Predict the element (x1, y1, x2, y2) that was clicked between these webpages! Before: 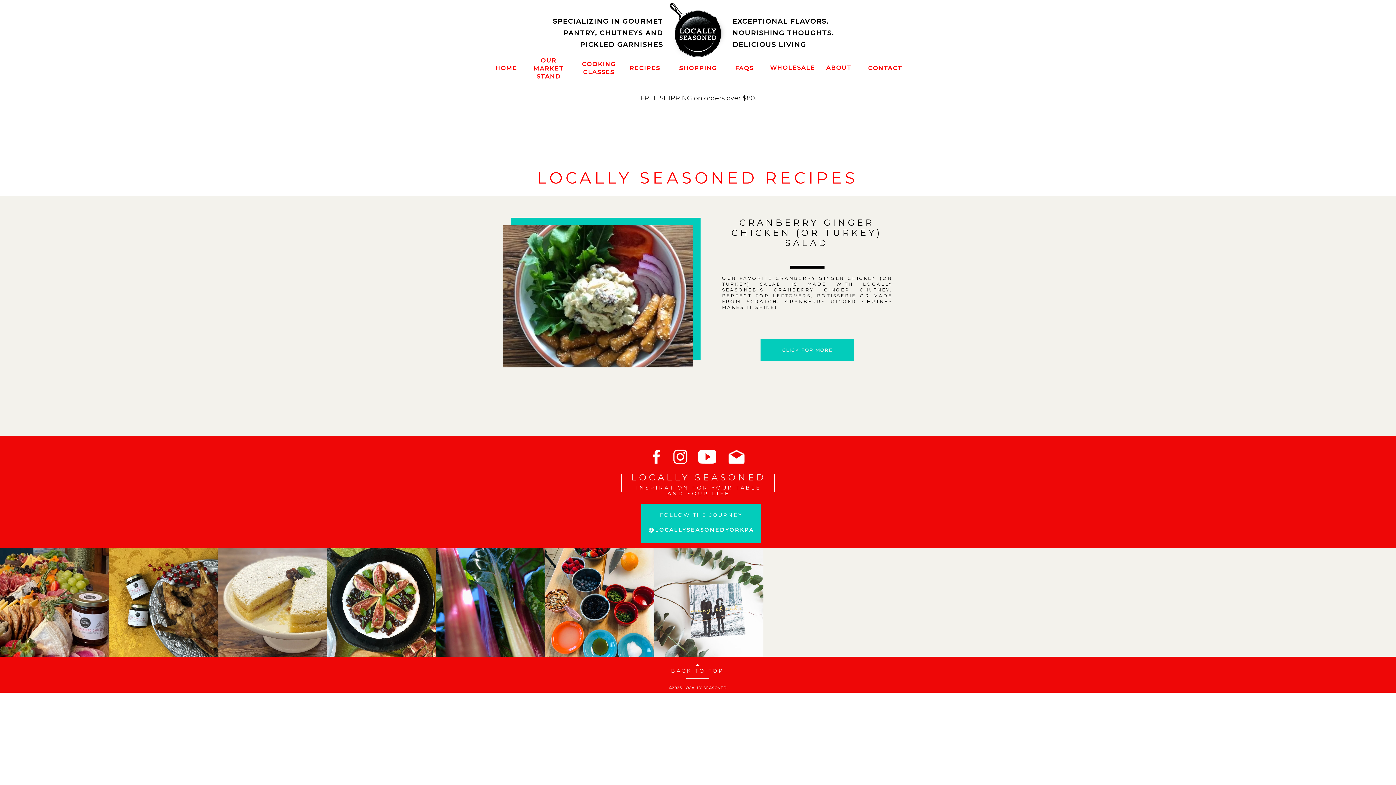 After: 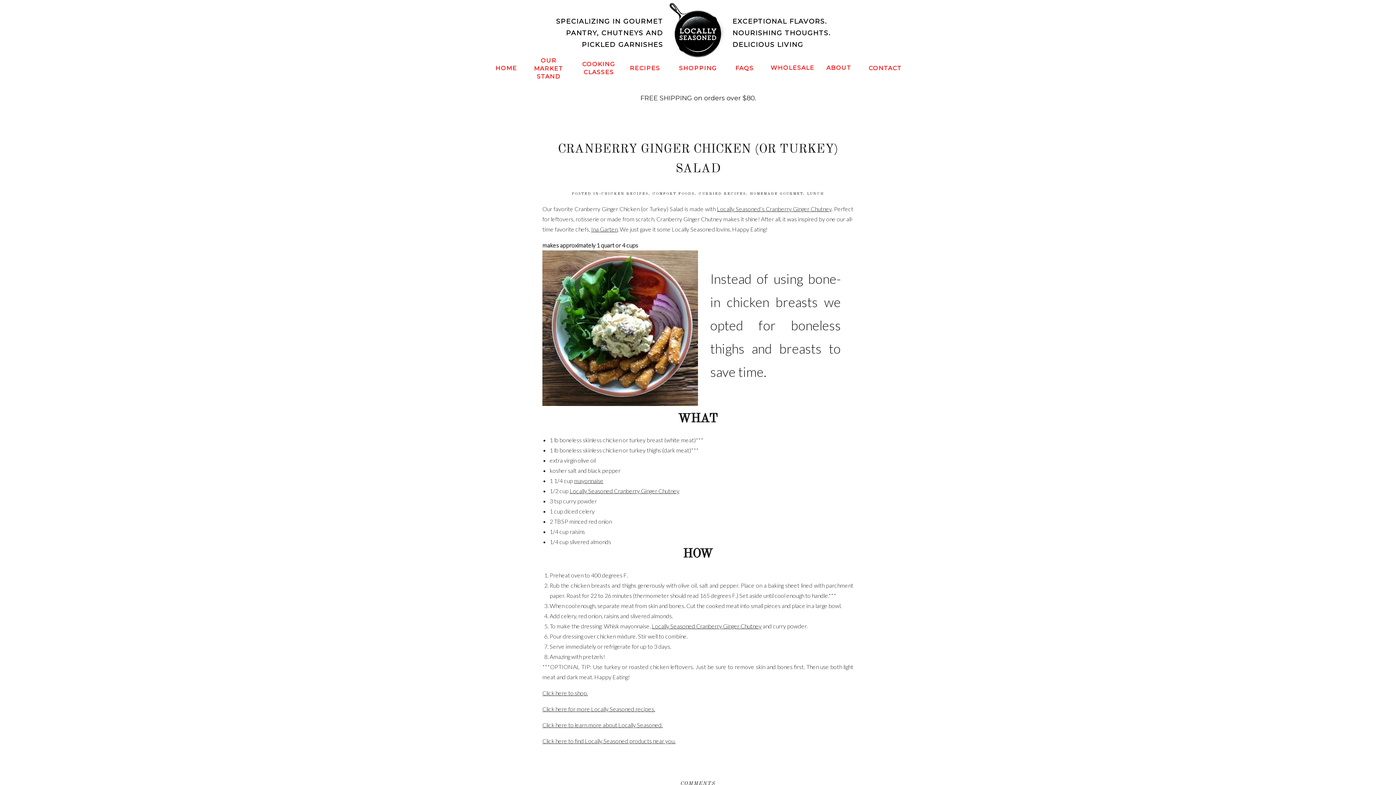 Action: bbox: (731, 217, 882, 248) label: CRANBERRY GINGER CHICKEN (OR TURKEY) SALAD